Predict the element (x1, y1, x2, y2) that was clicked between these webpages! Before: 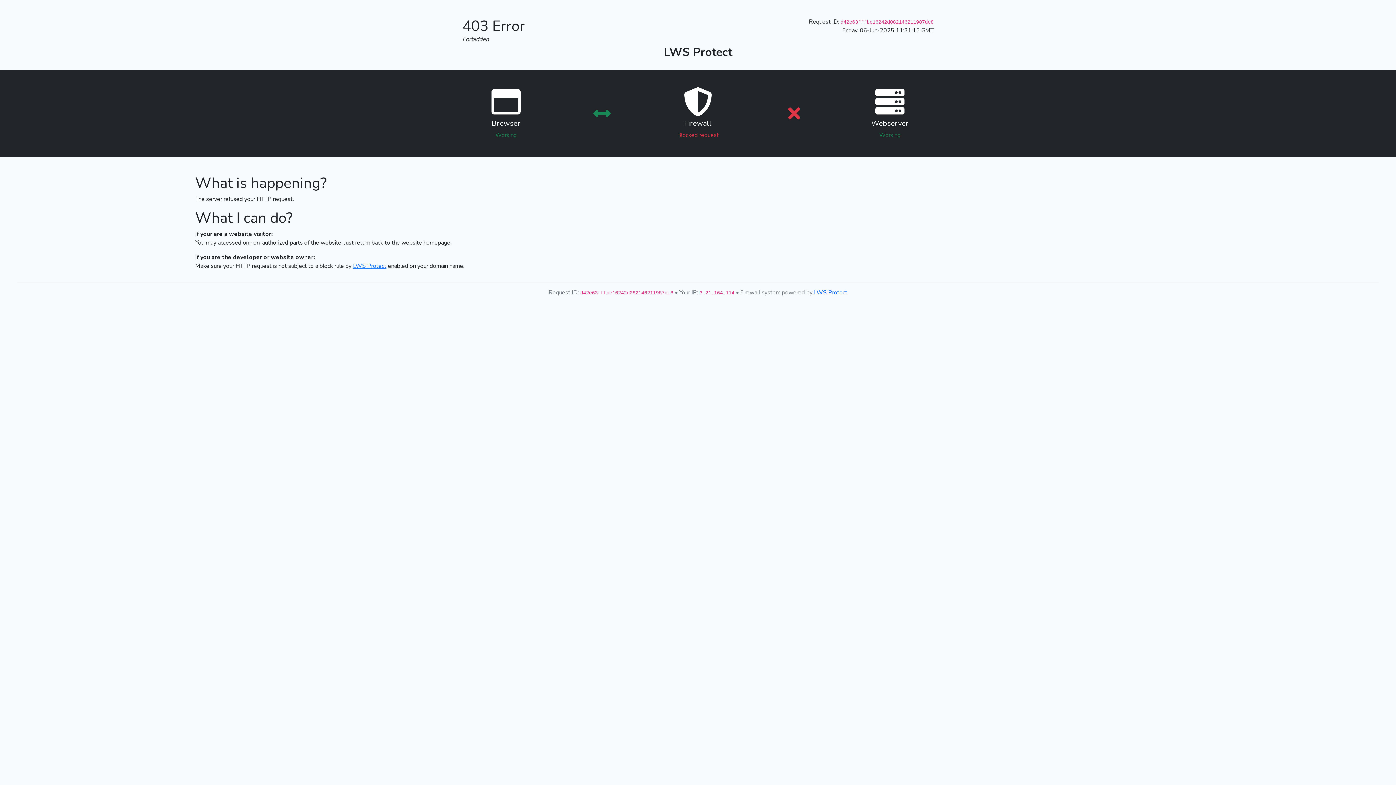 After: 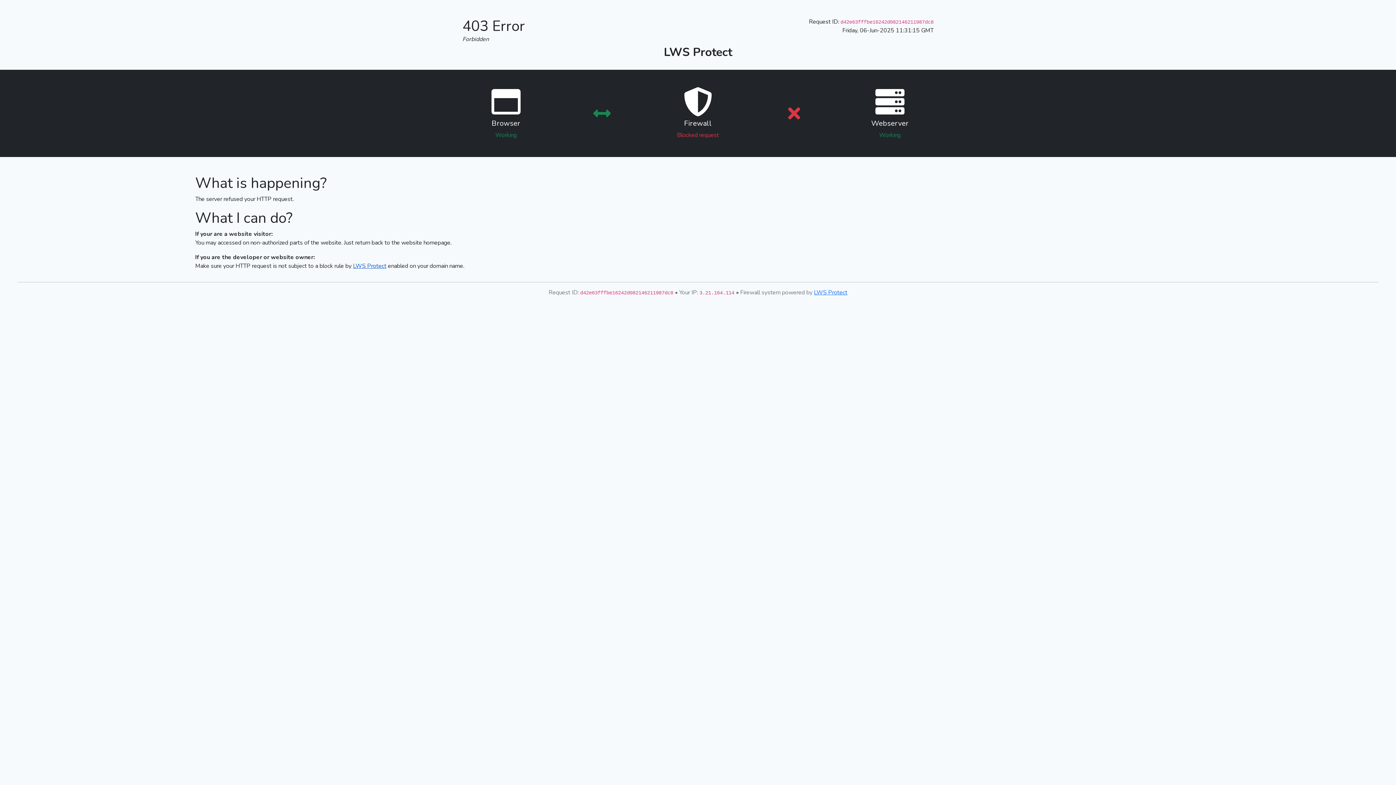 Action: label: LWS Protect bbox: (353, 262, 386, 270)